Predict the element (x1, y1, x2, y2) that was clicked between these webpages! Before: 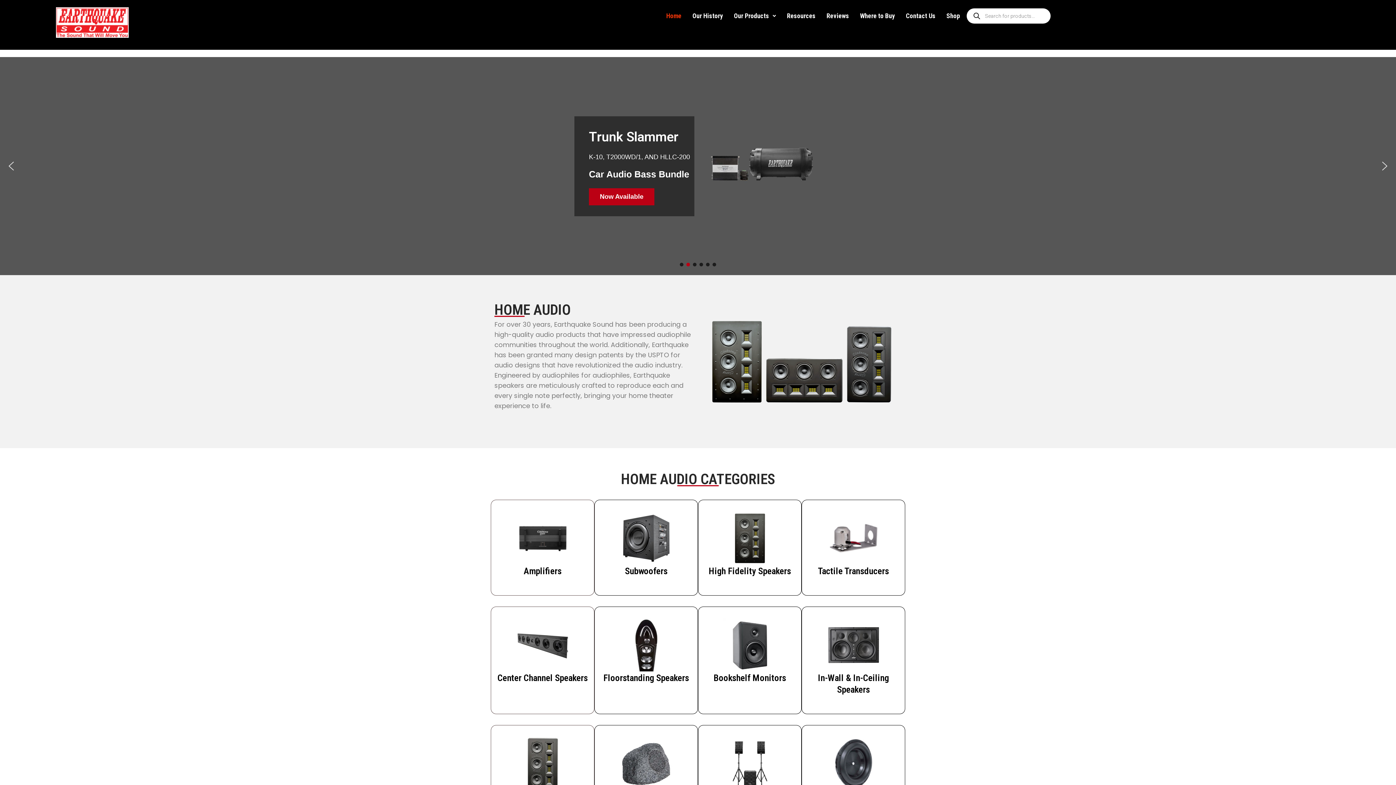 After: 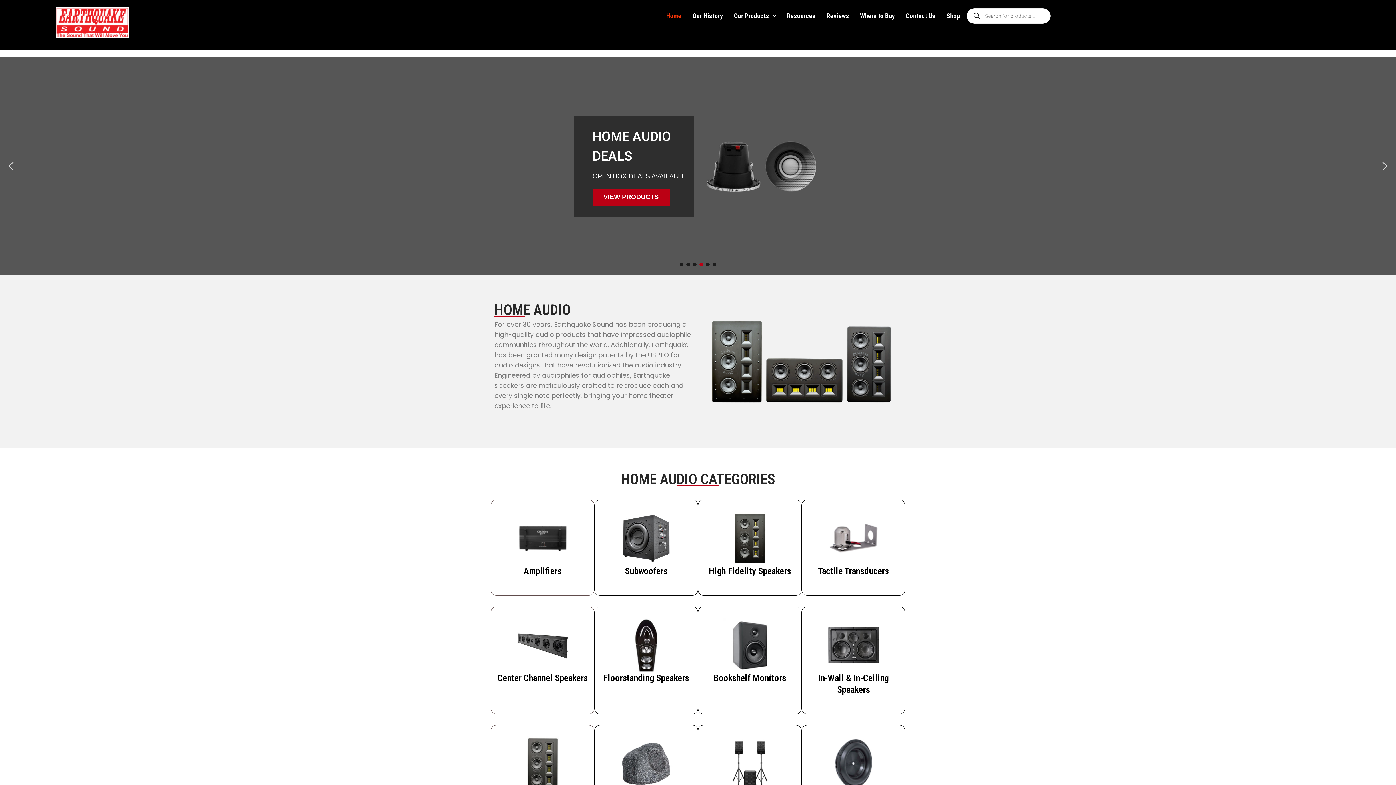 Action: bbox: (1379, 160, 1390, 172) label: next arrow